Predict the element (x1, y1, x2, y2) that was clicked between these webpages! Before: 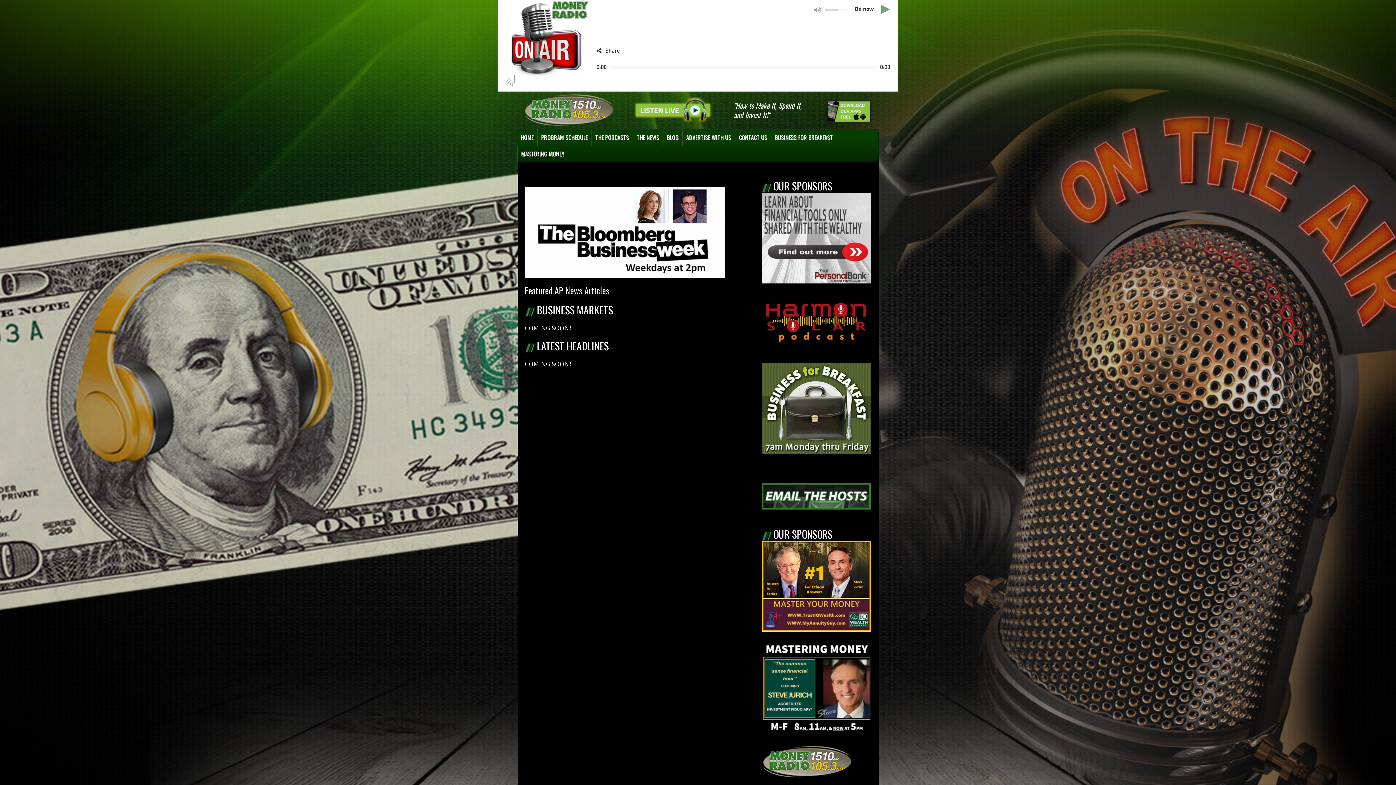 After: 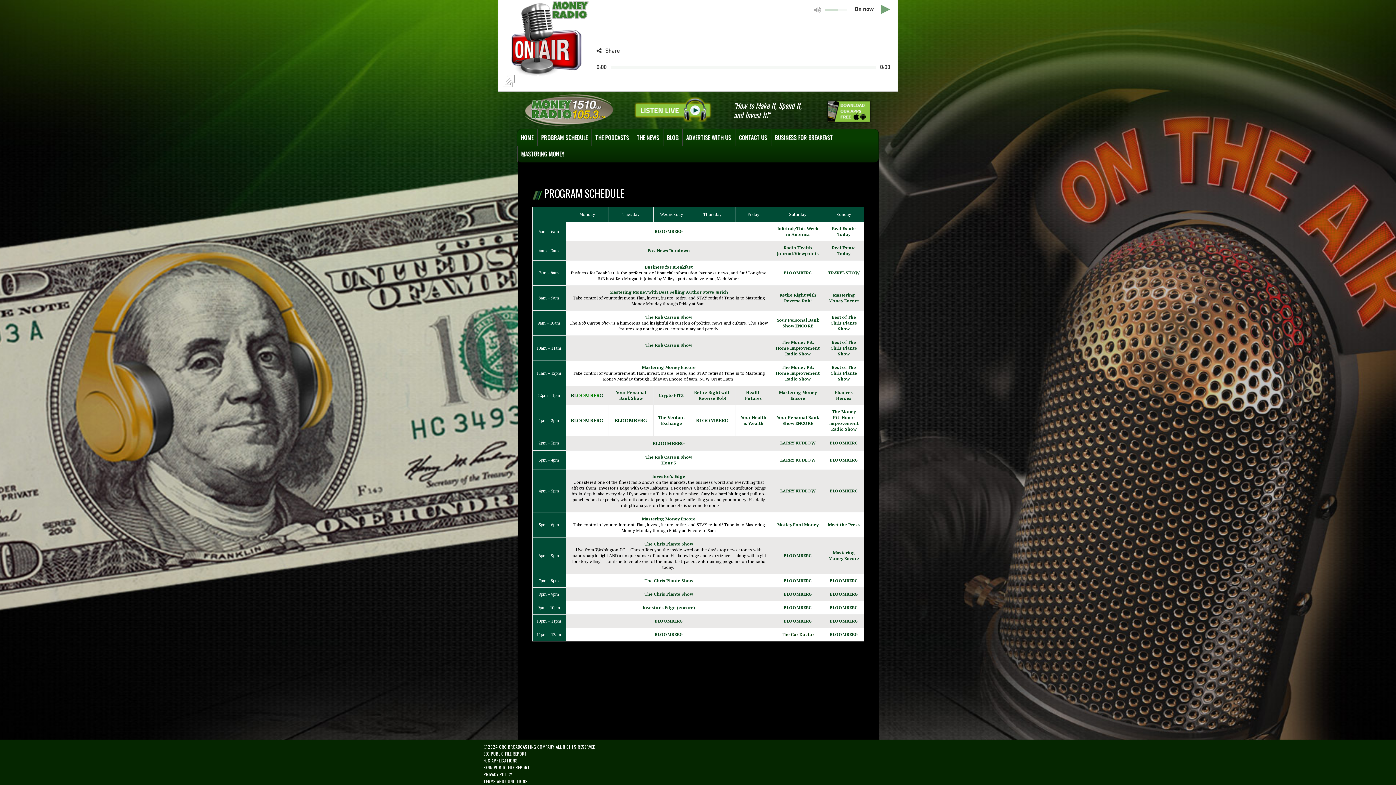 Action: bbox: (537, 129, 591, 145) label: PROGRAM SCHEDULE